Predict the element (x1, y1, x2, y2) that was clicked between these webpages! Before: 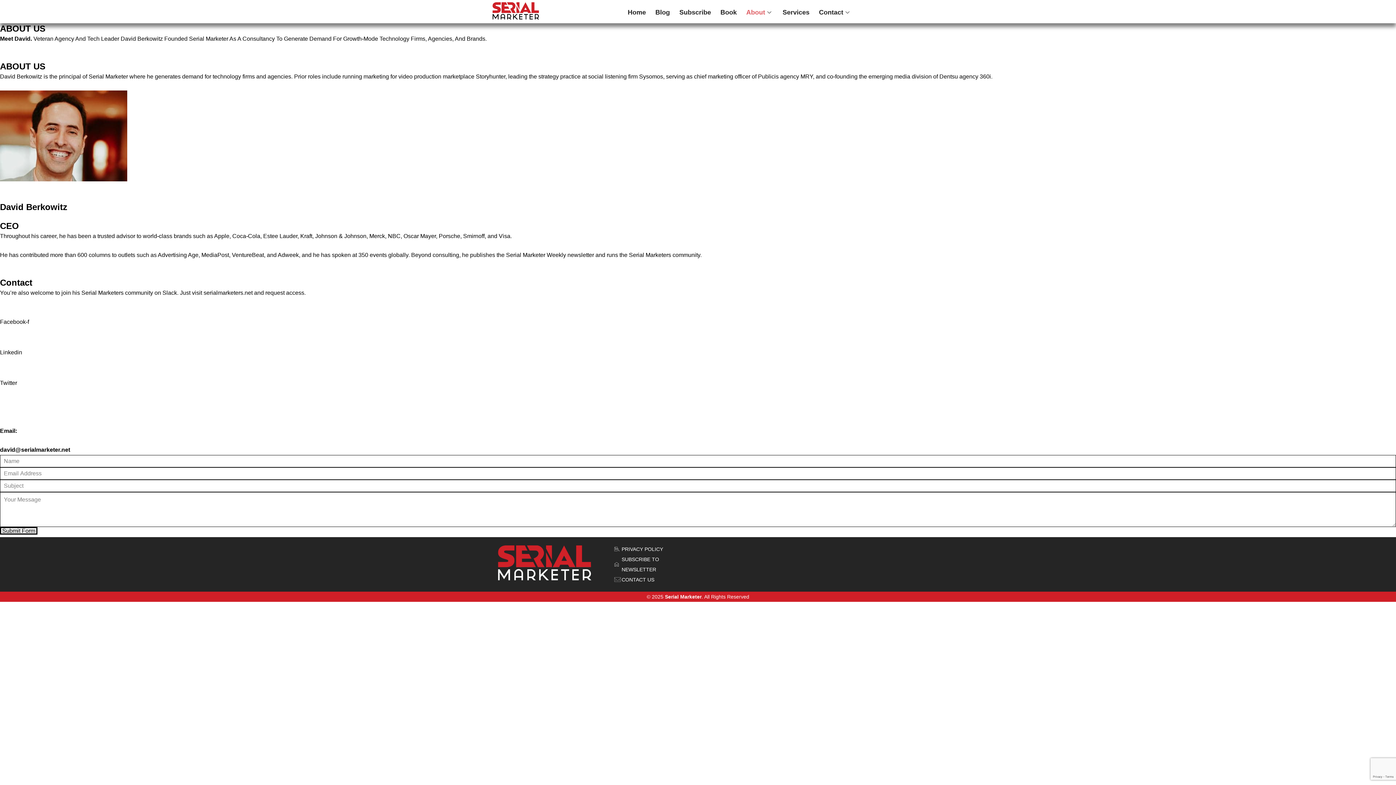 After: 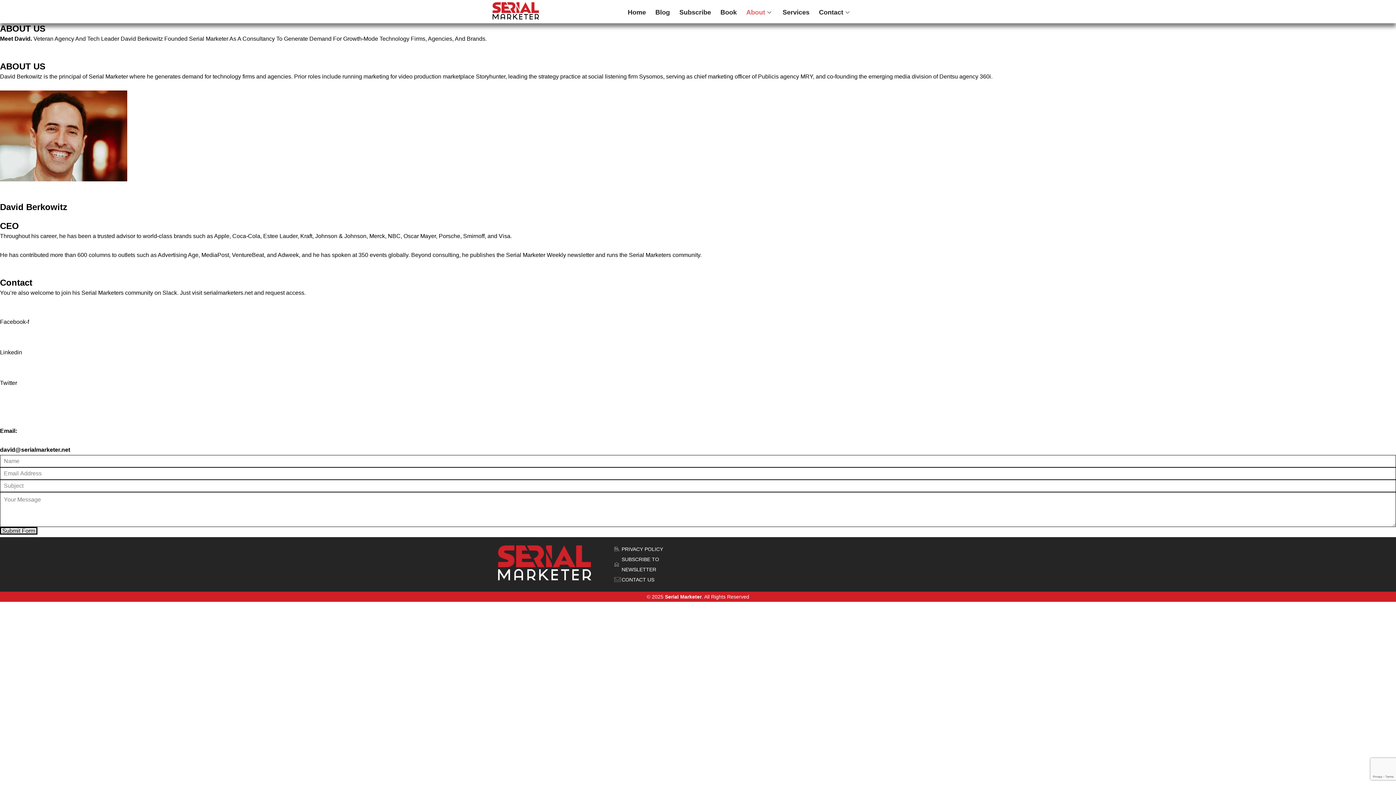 Action: label: 
Linkedin
 bbox: (0, 349, 22, 355)